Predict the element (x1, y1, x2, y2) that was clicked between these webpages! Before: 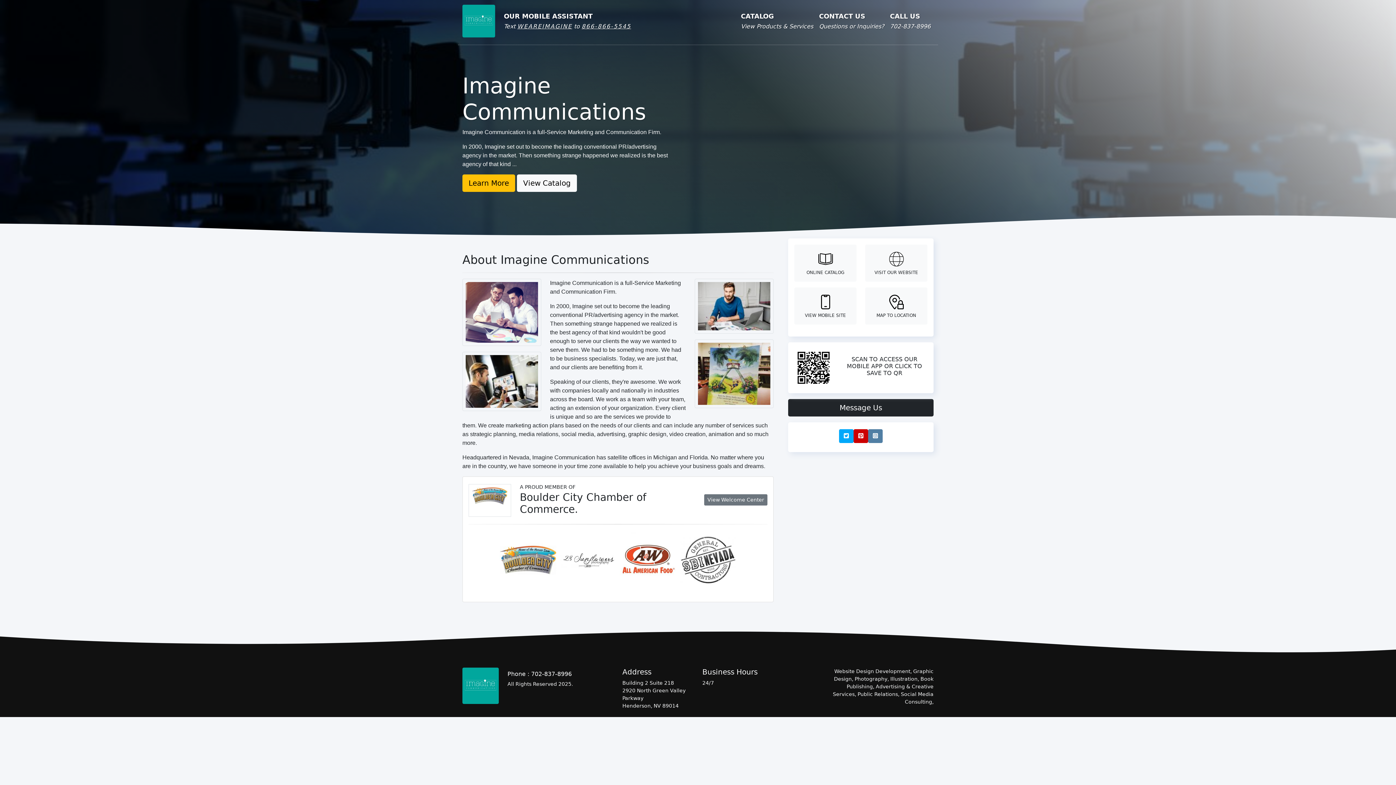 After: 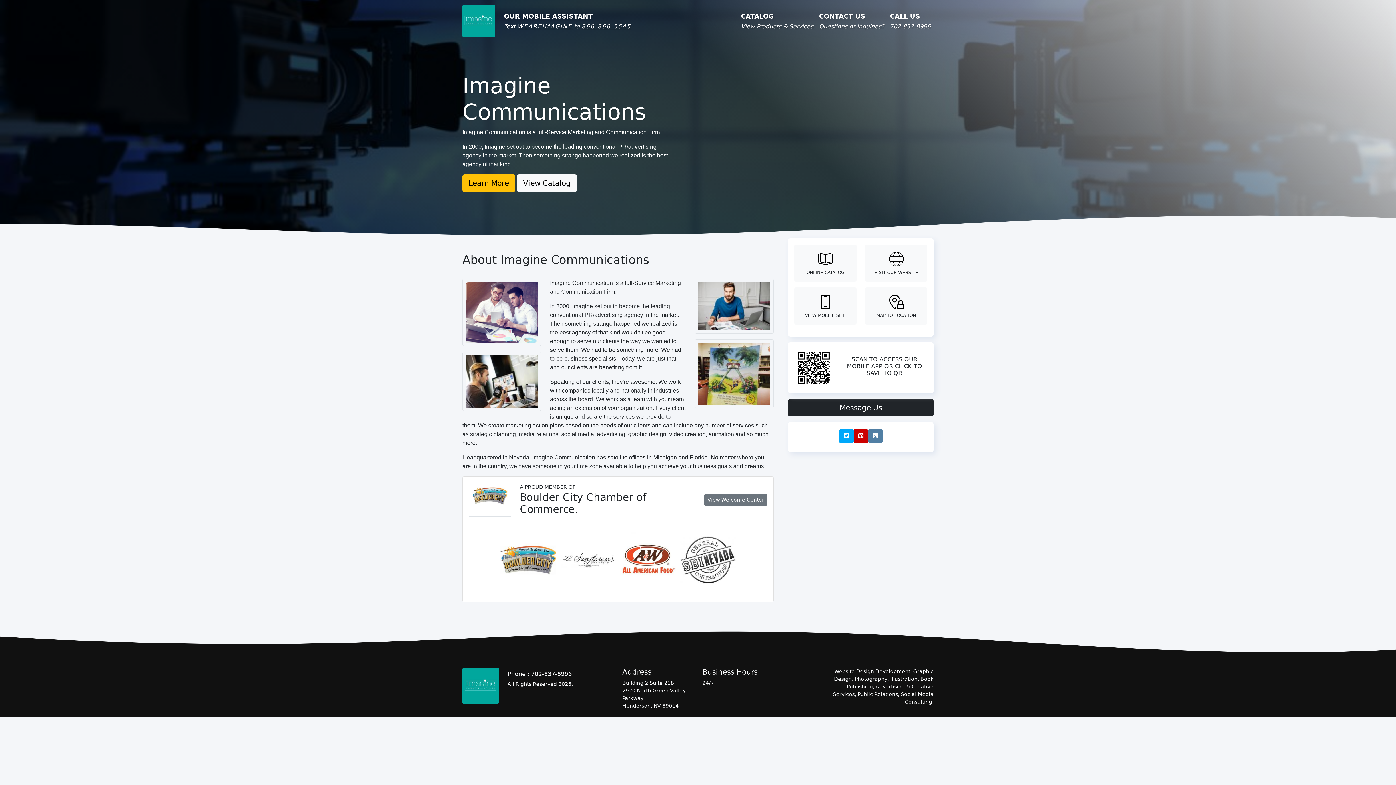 Action: bbox: (794, 364, 833, 371)